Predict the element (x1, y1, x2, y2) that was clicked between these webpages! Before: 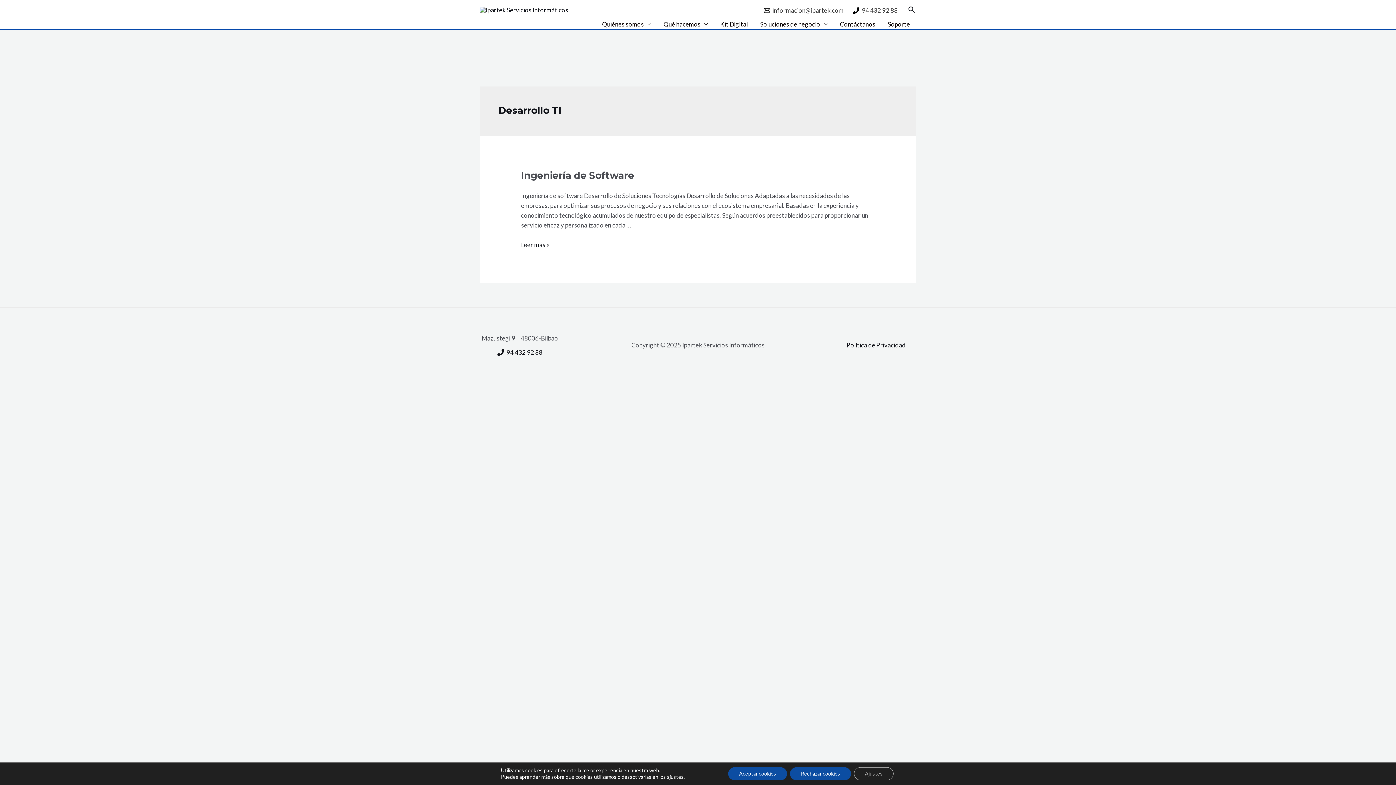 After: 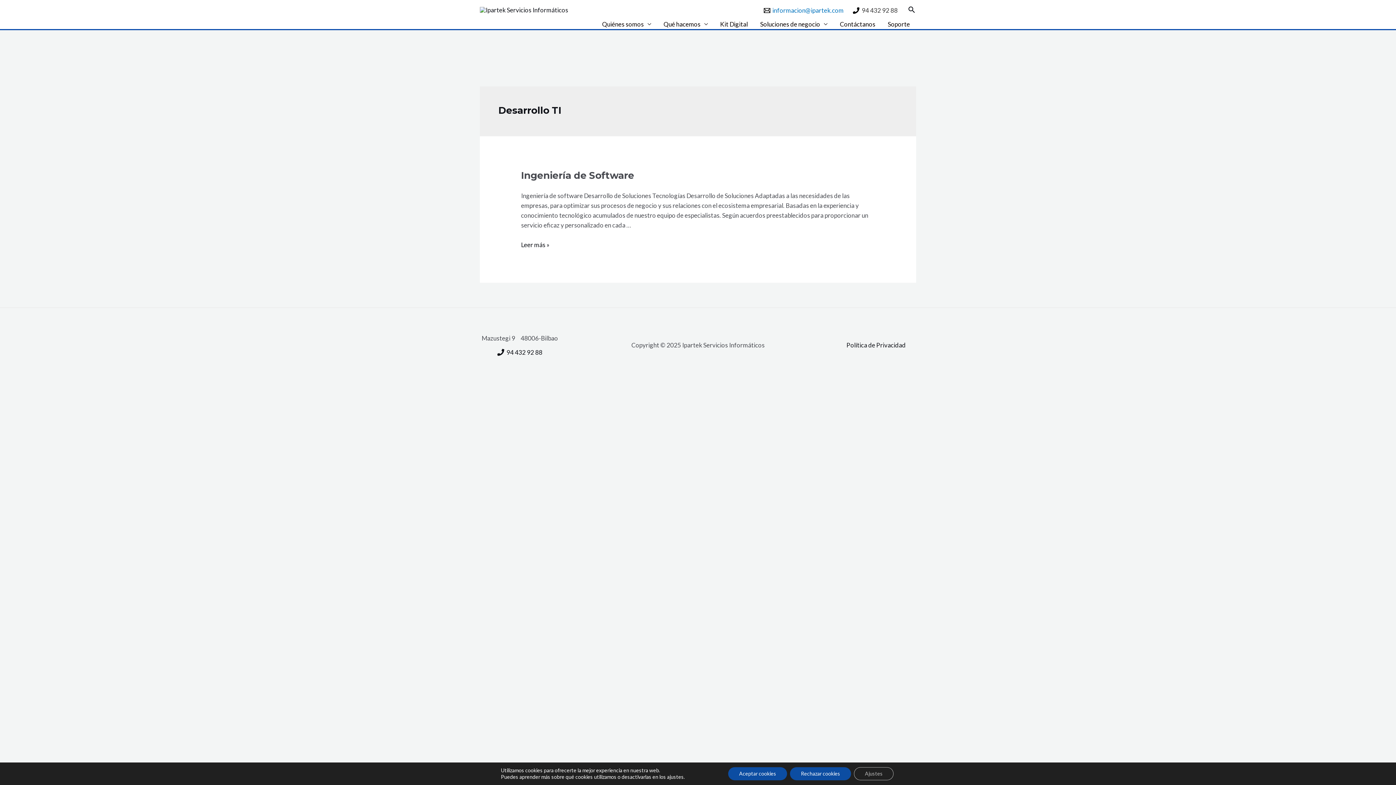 Action: bbox: (761, 7, 846, 13) label: informacion@ipartek.com